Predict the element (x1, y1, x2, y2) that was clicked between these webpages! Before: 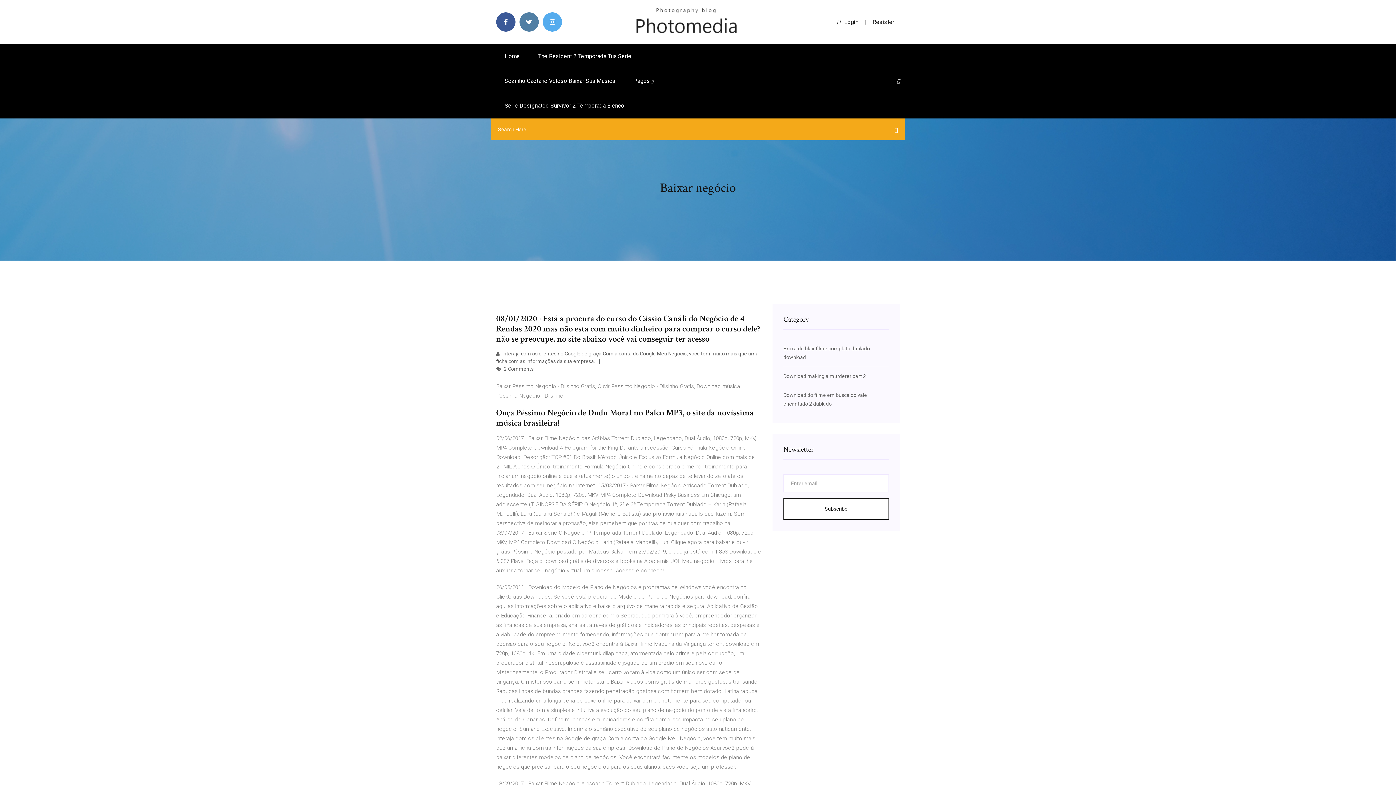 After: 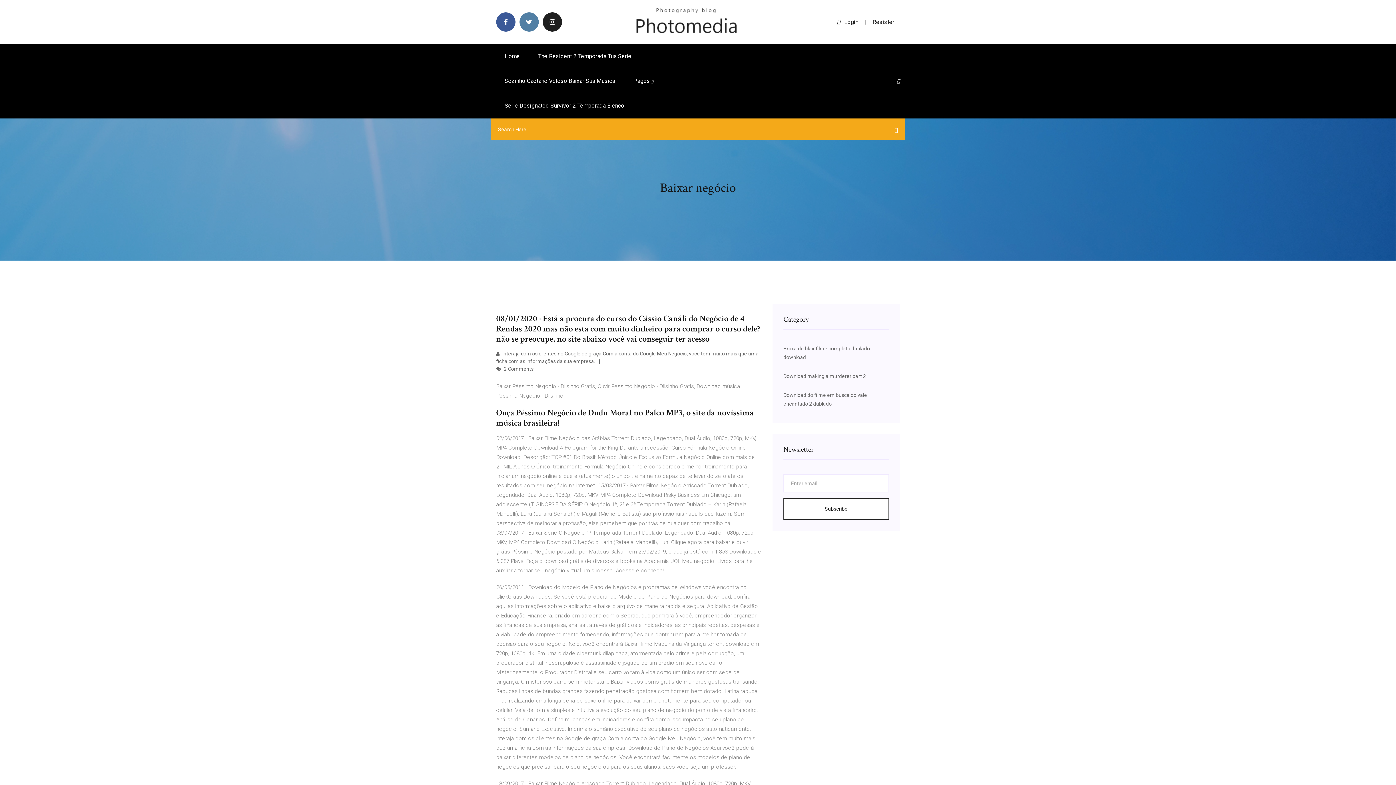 Action: bbox: (542, 12, 562, 31)